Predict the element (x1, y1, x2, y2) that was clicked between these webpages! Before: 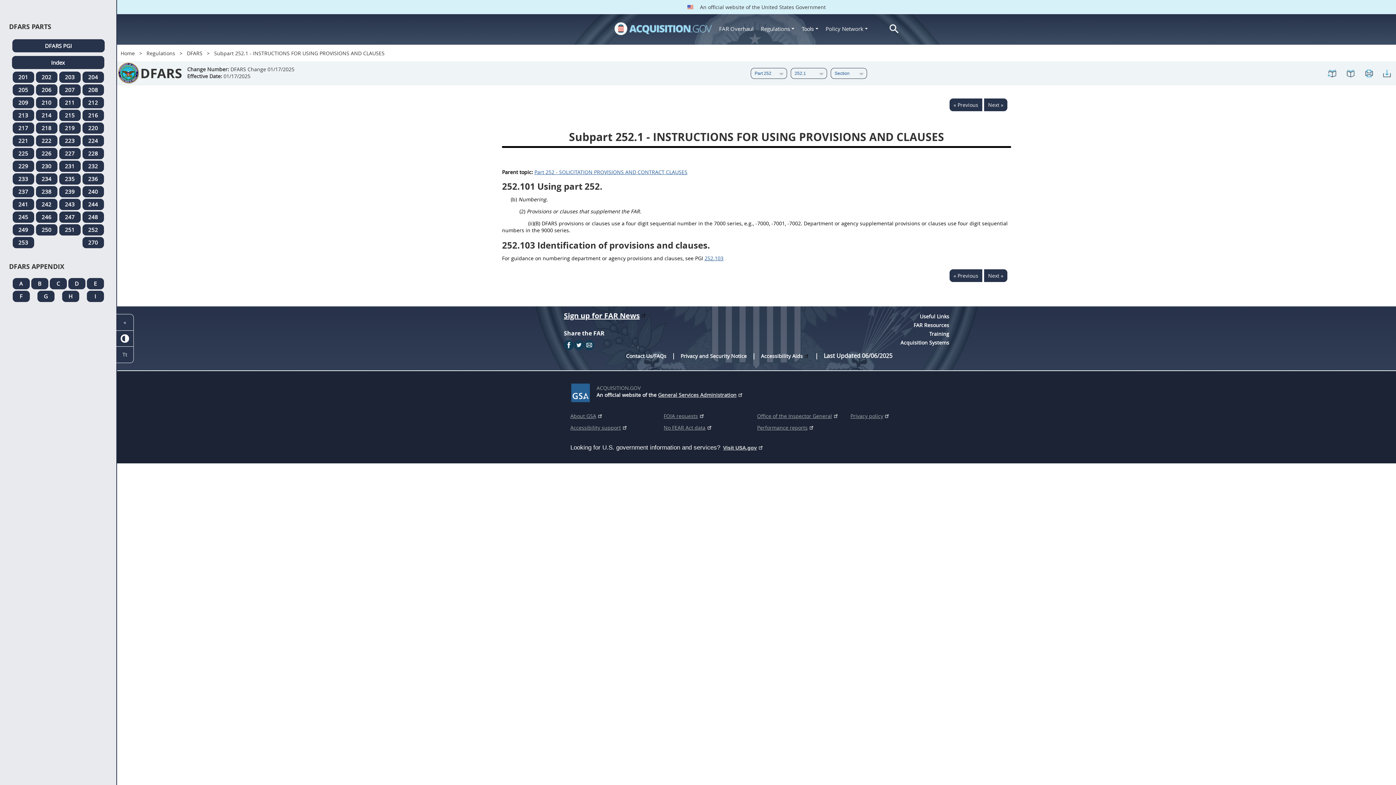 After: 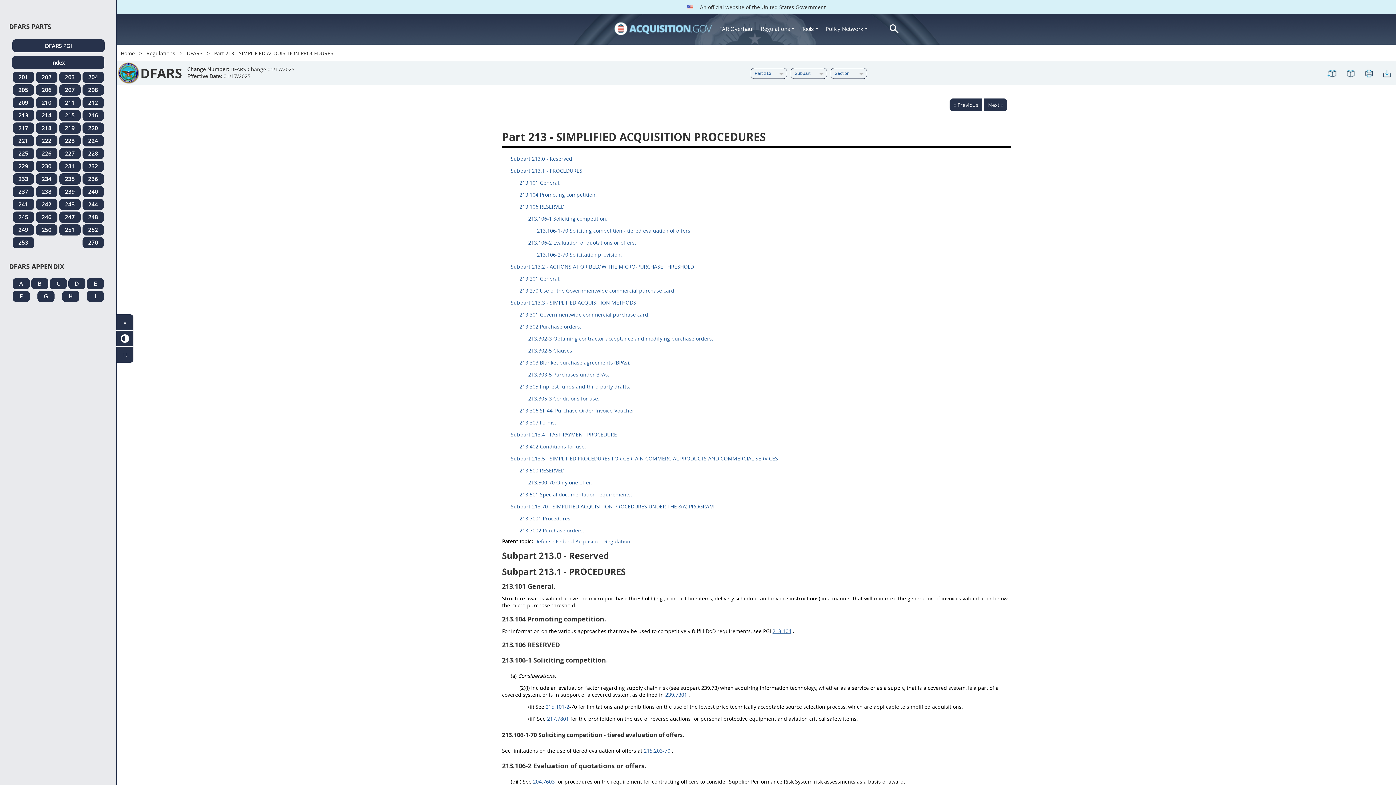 Action: label: 213 regulations_dfars_menu bbox: (12, 109, 34, 121)